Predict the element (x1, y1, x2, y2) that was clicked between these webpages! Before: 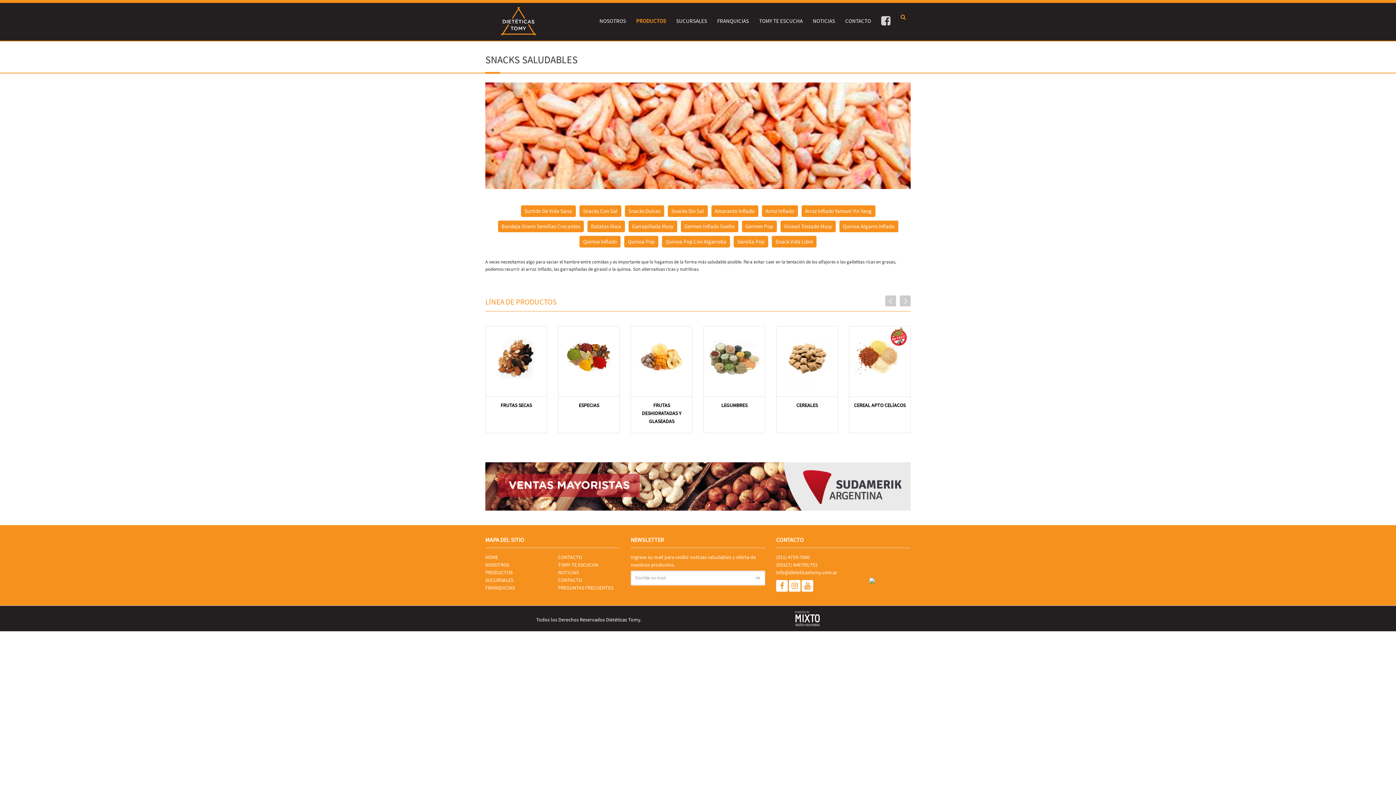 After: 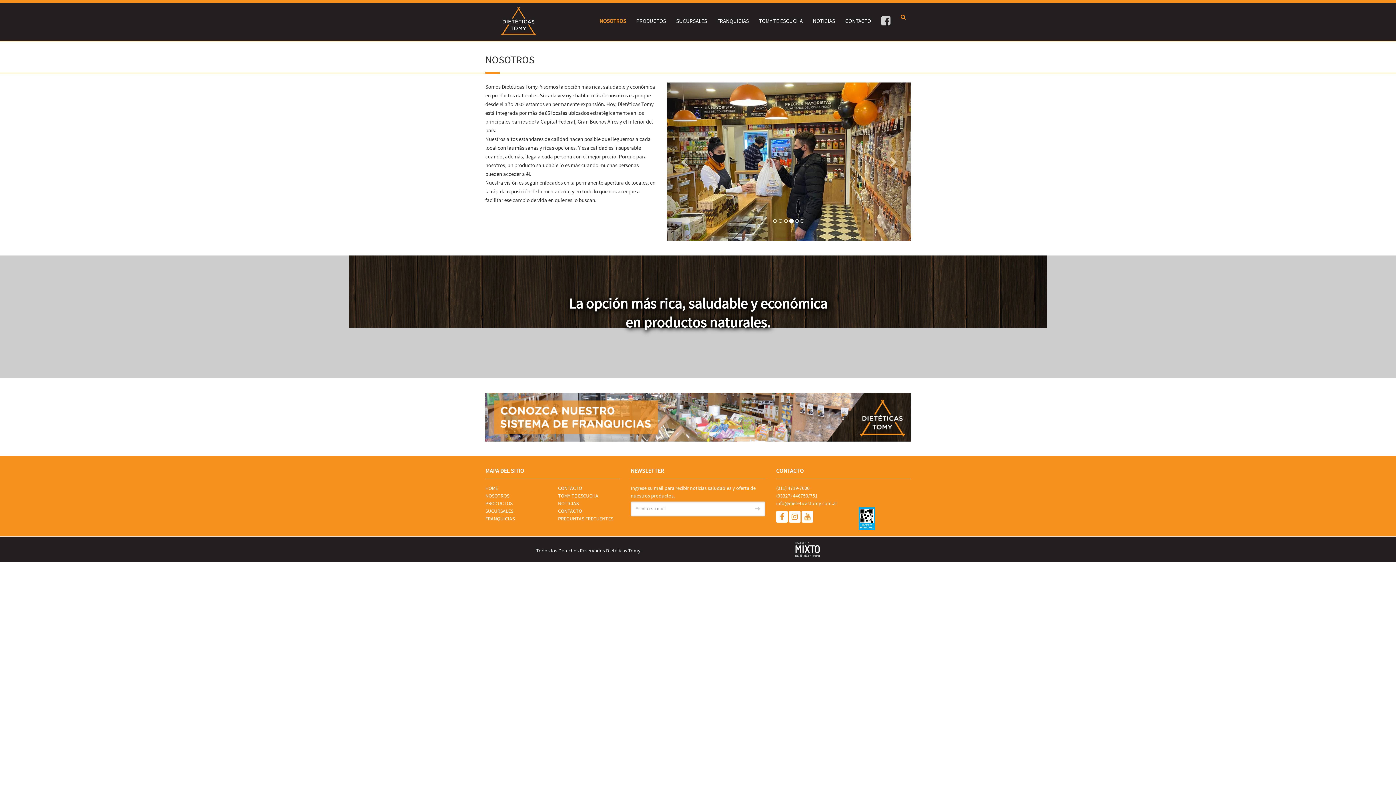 Action: bbox: (485, 561, 509, 568) label: NOSOTROS